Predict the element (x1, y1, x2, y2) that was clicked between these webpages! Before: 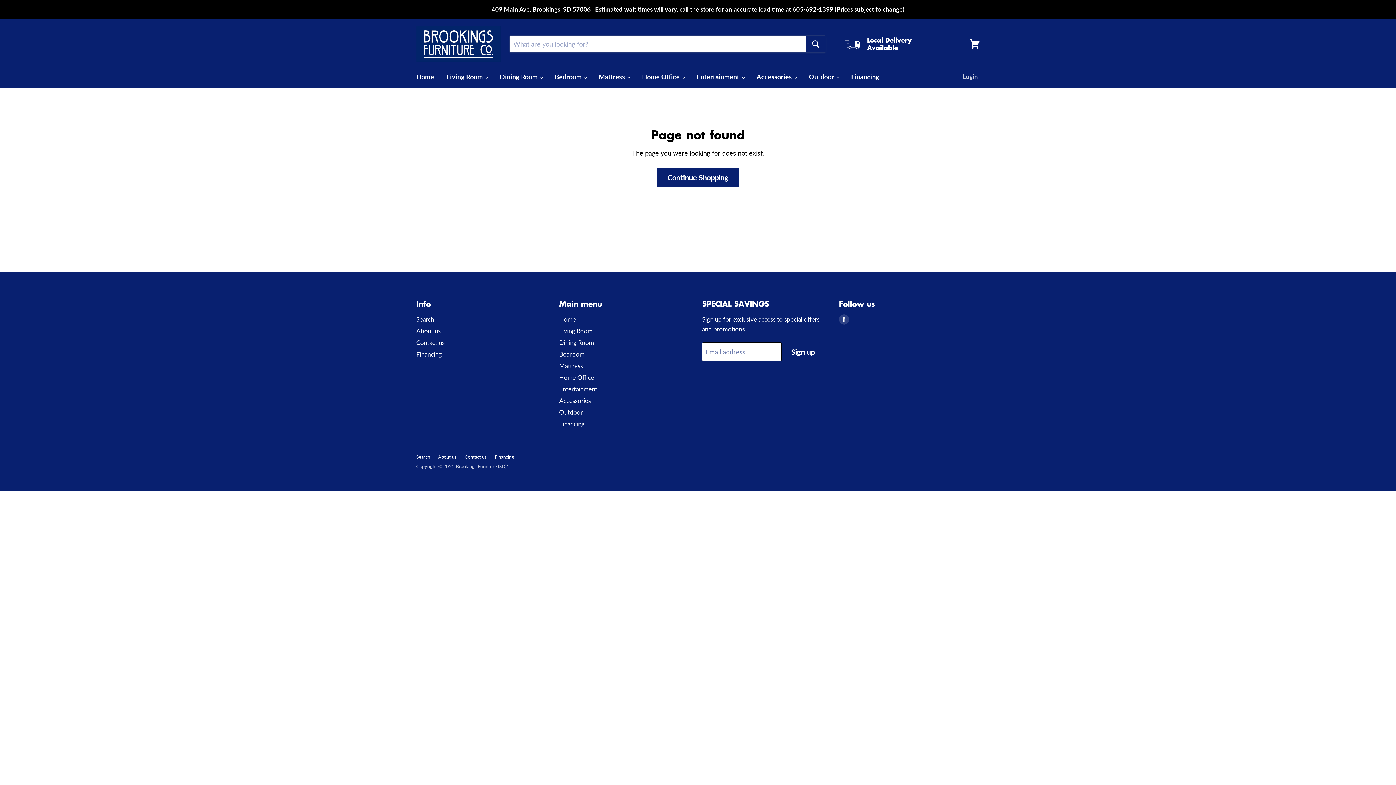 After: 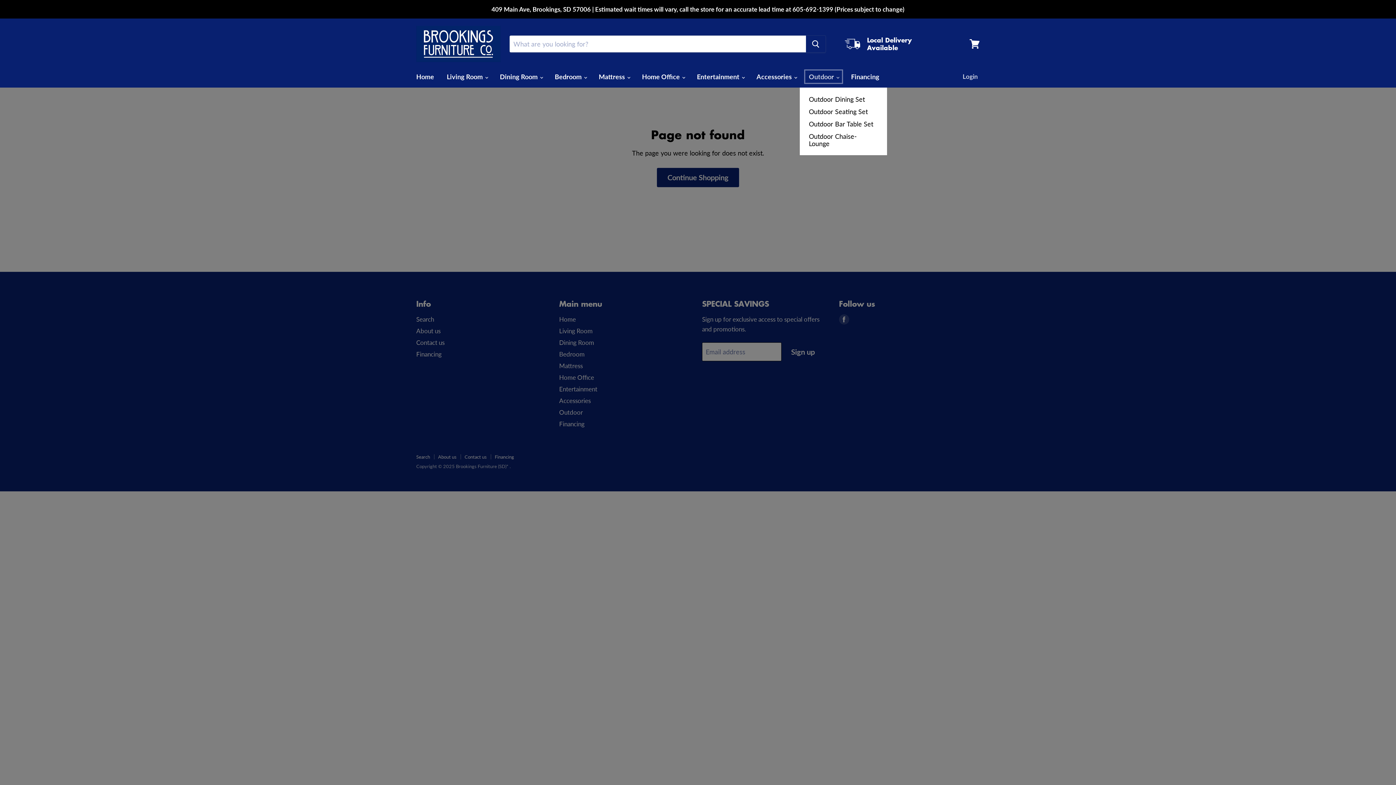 Action: bbox: (803, 68, 844, 84) label: Outdoor 